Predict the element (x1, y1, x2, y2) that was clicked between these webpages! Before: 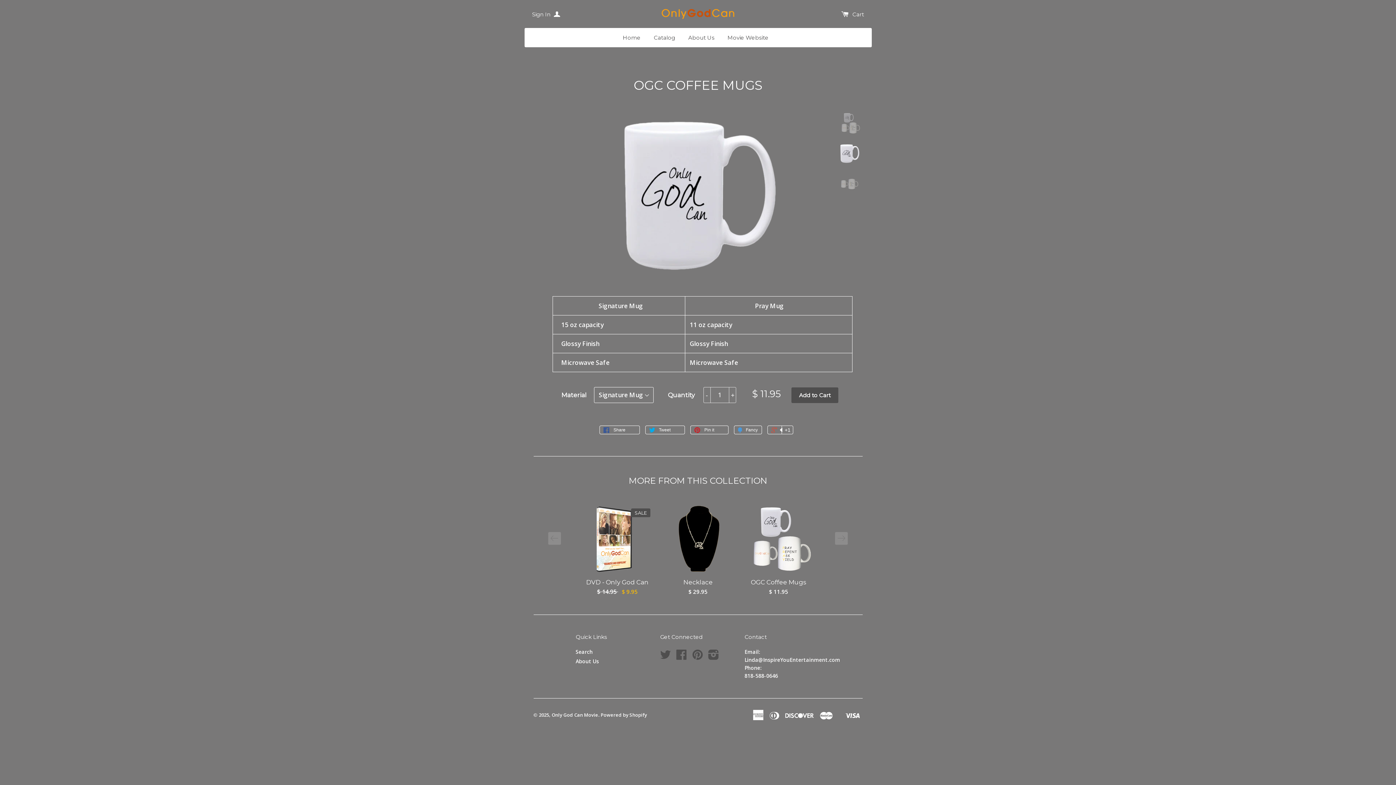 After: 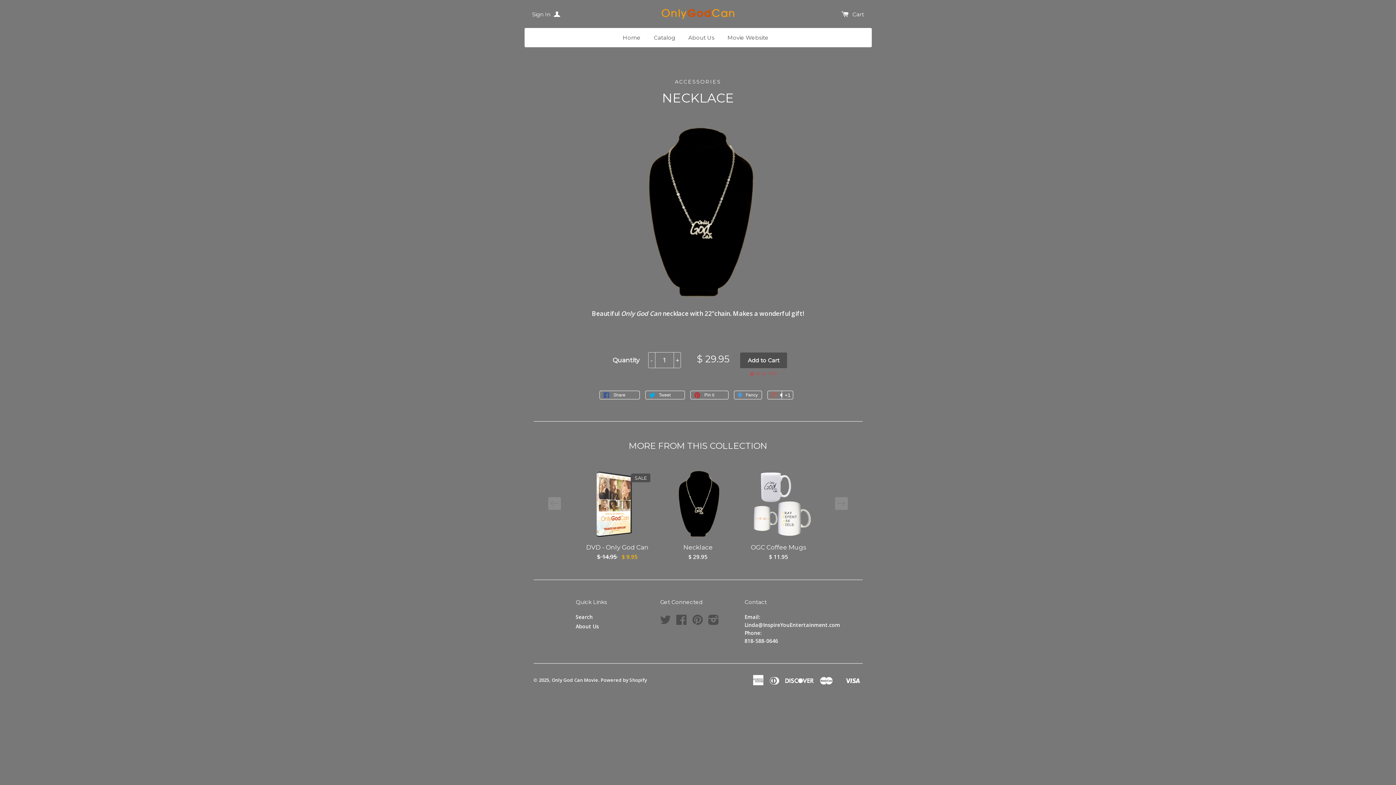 Action: label: Necklace bbox: (683, 578, 712, 586)